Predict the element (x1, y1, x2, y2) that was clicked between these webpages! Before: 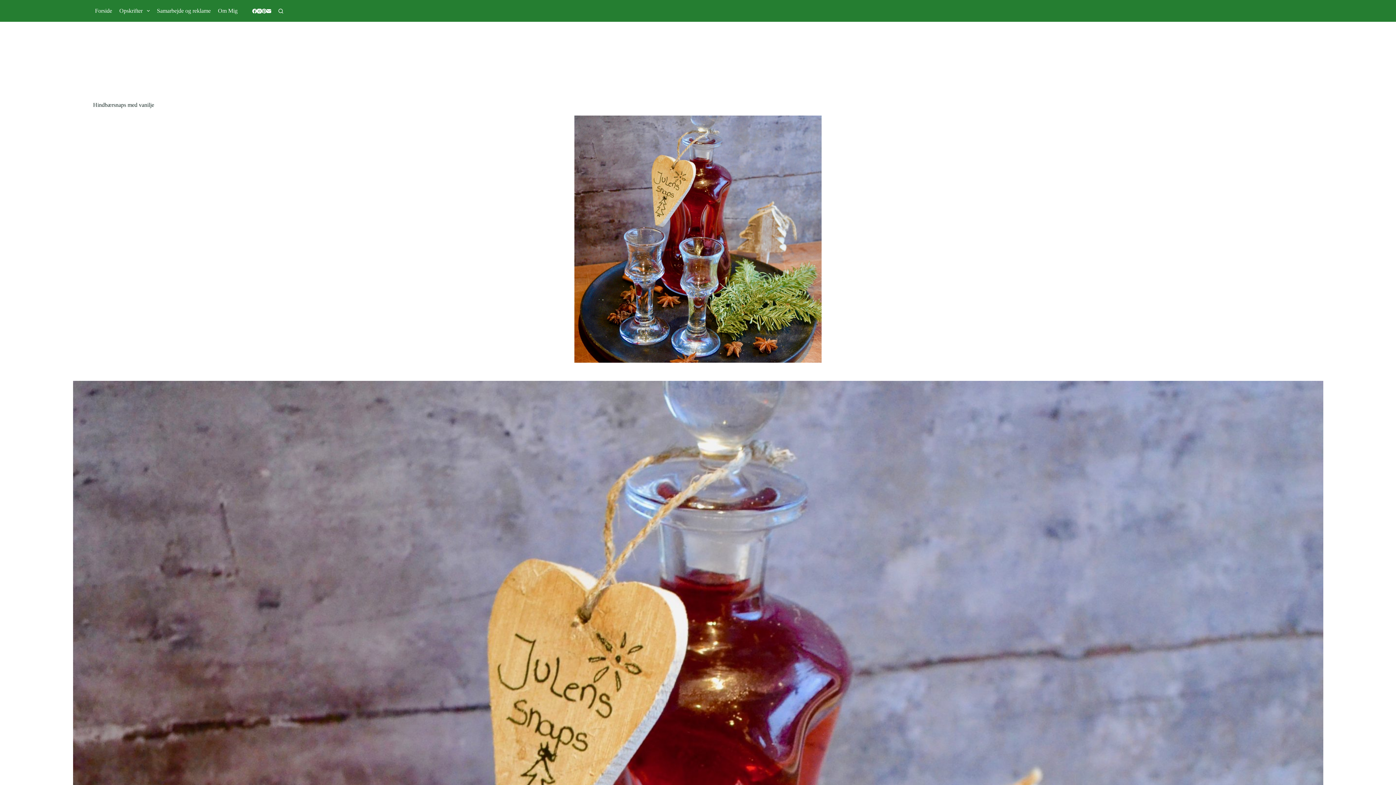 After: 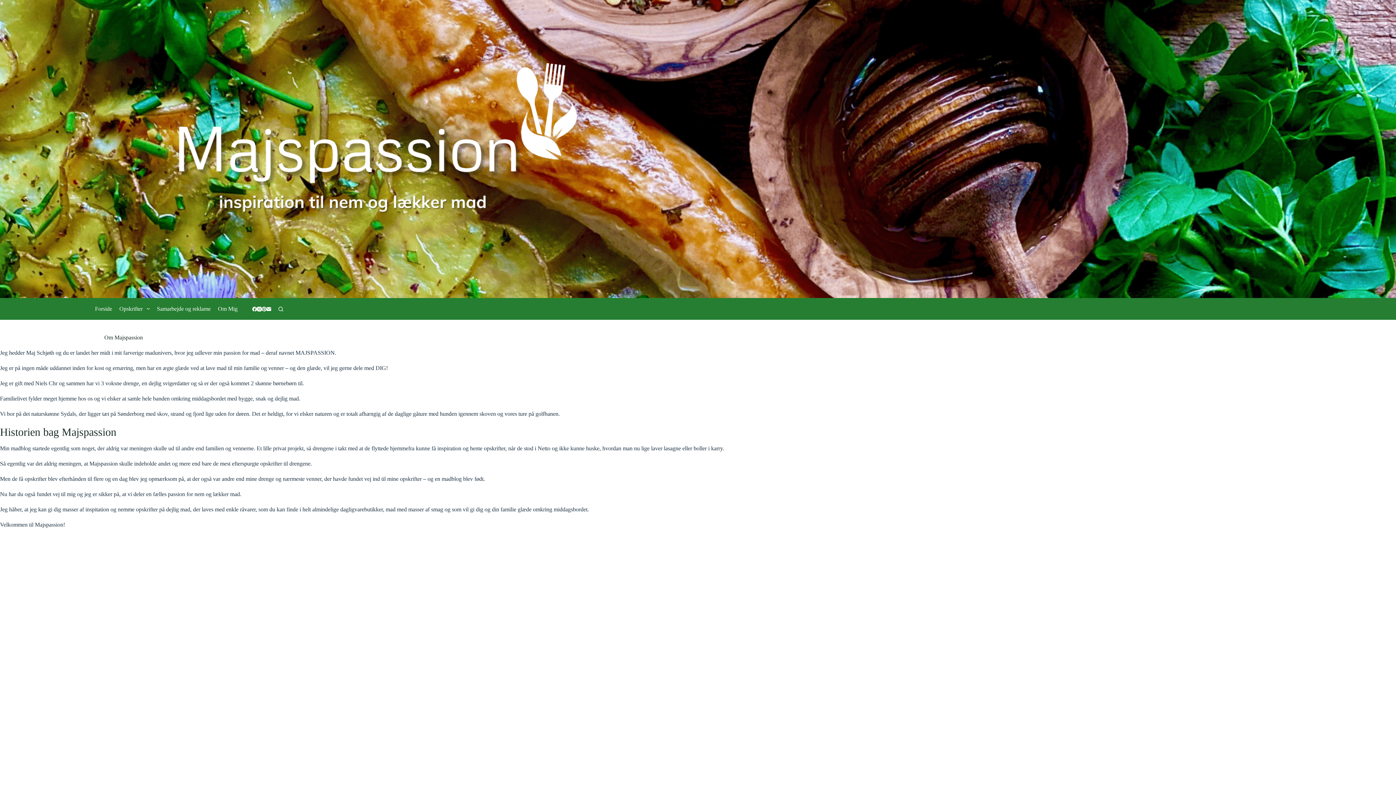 Action: bbox: (214, 0, 241, 21) label: Om Mig